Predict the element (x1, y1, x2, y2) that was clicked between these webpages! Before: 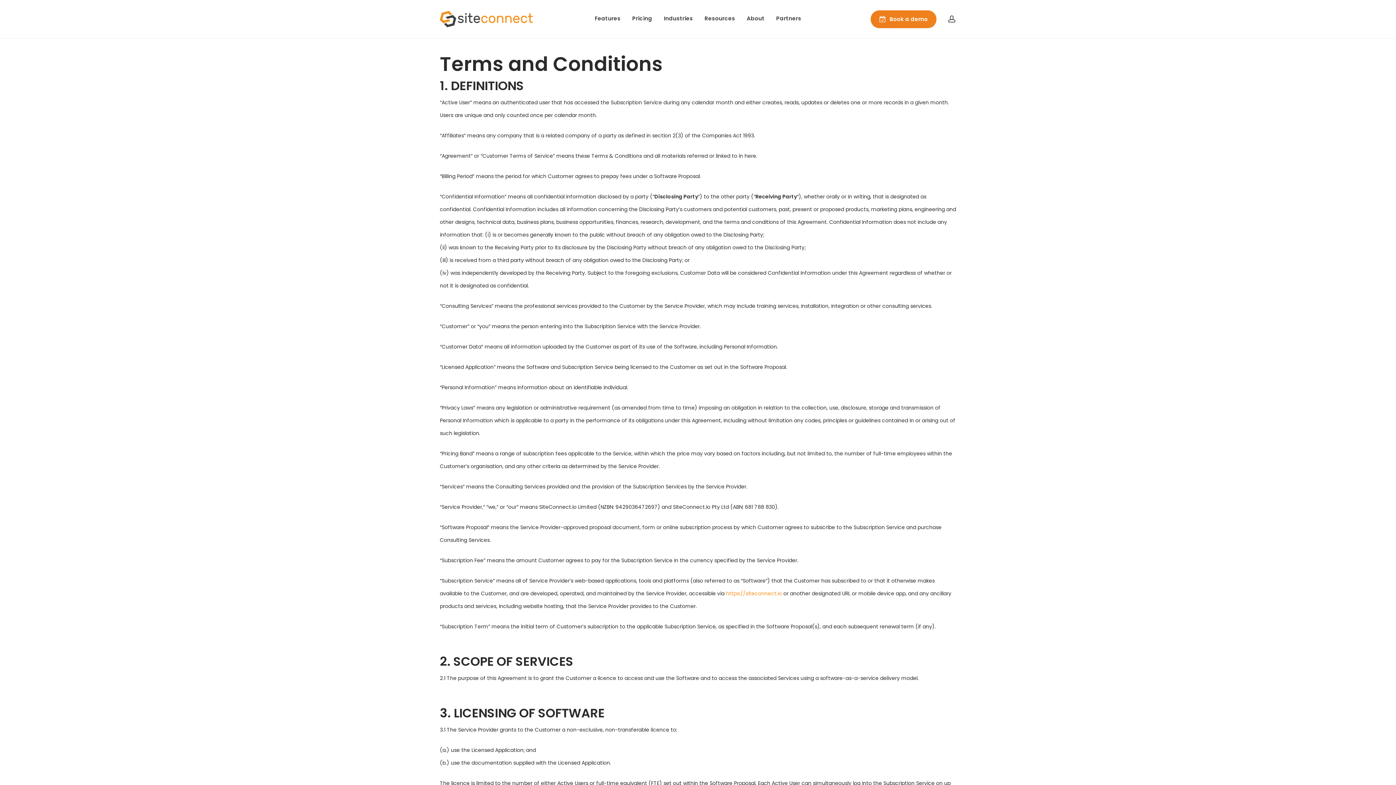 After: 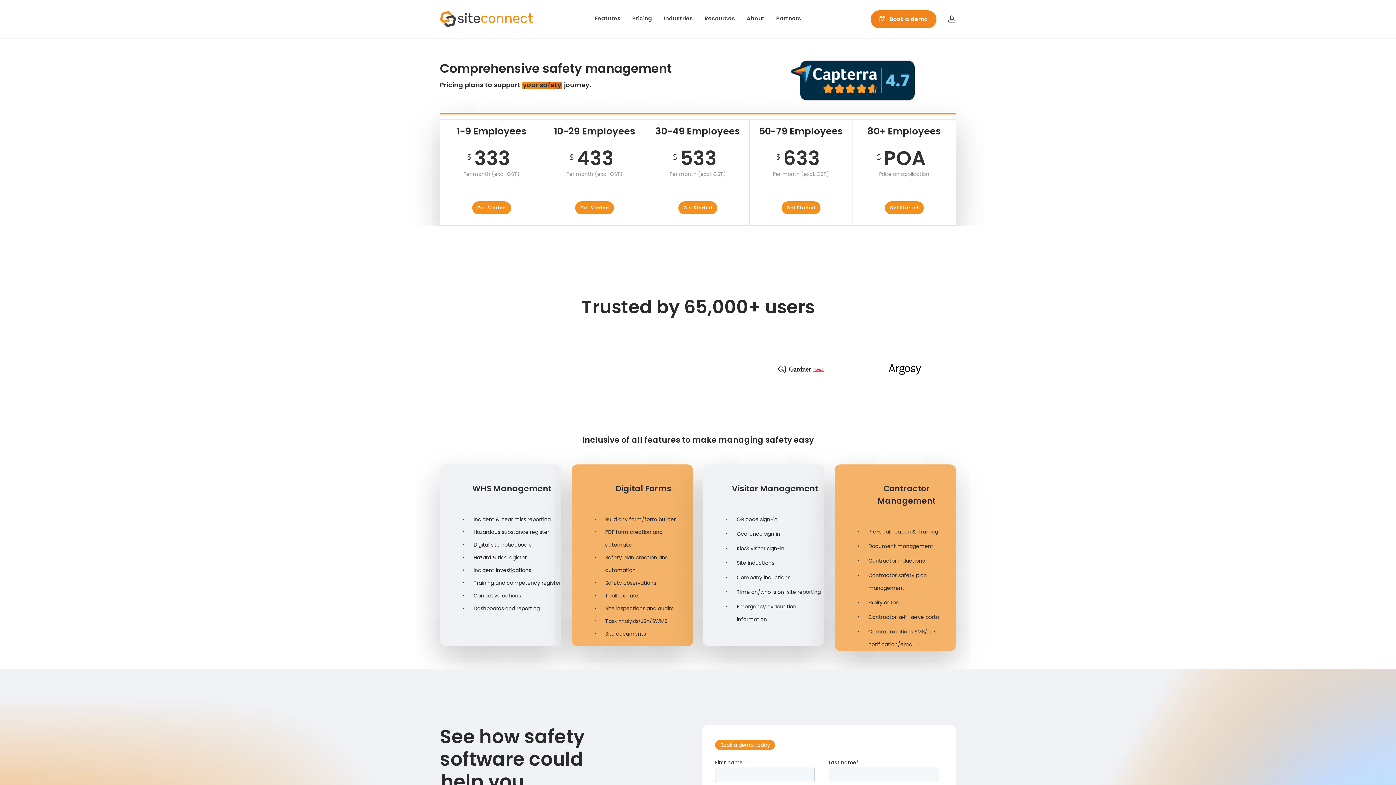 Action: bbox: (632, 14, 652, 22) label: Pricing